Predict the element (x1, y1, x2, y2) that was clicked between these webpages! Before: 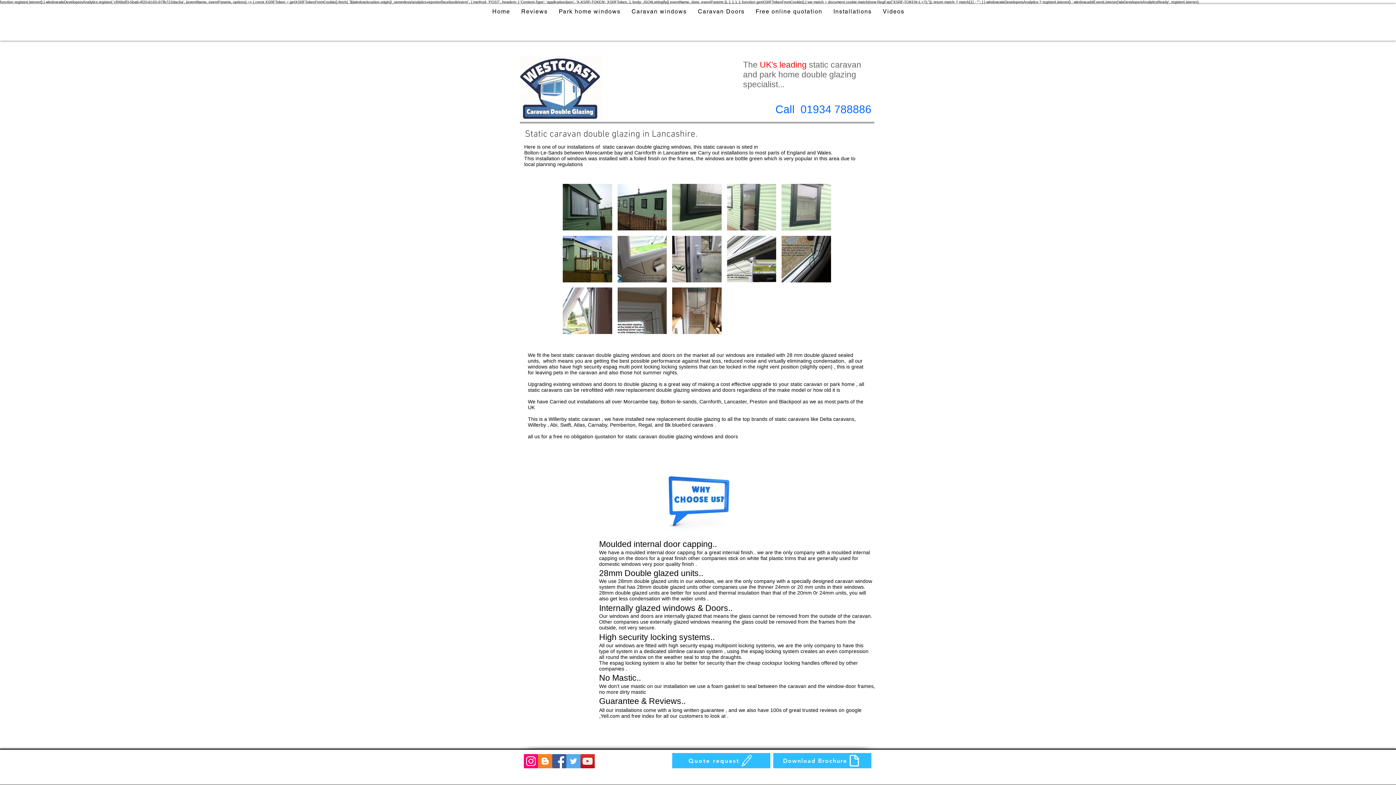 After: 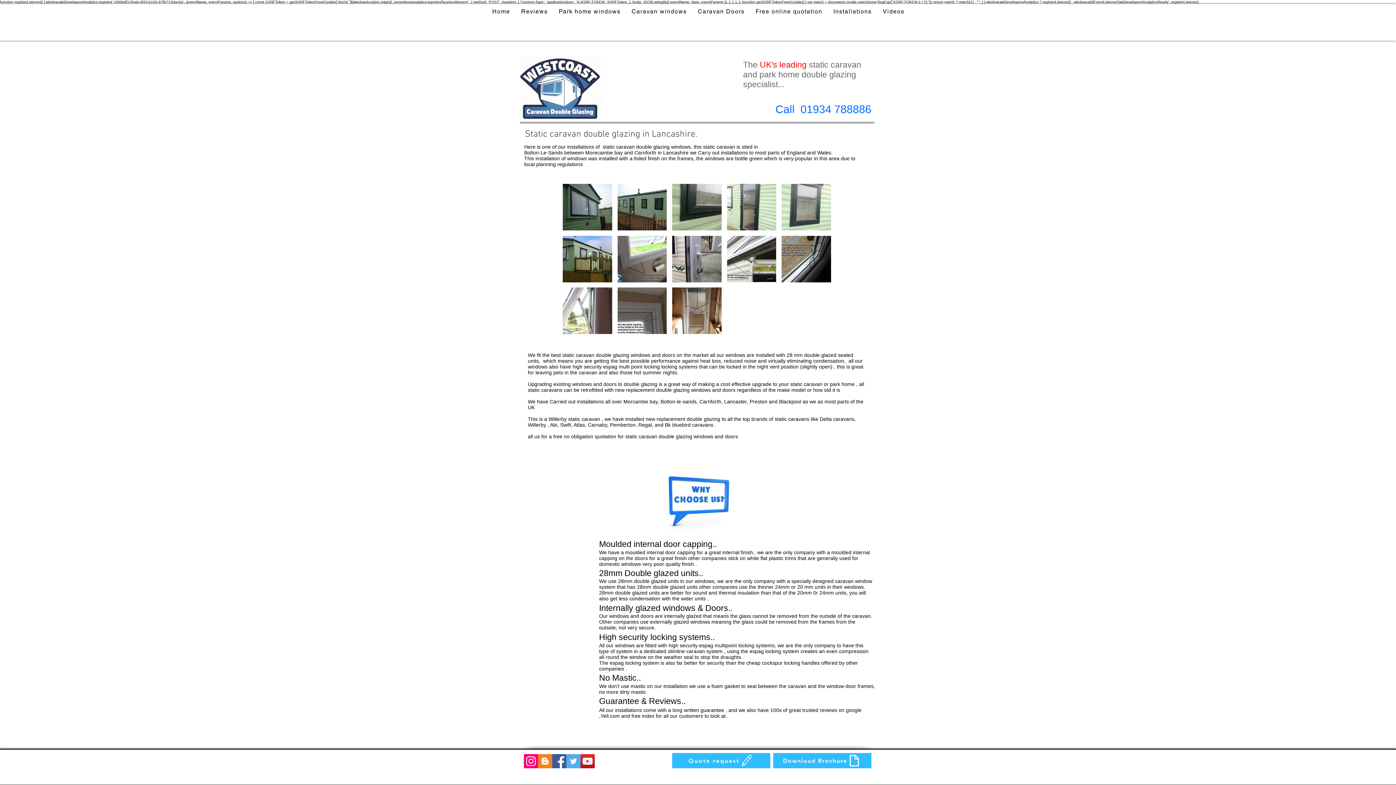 Action: bbox: (727, 235, 776, 282) label: multi point locking